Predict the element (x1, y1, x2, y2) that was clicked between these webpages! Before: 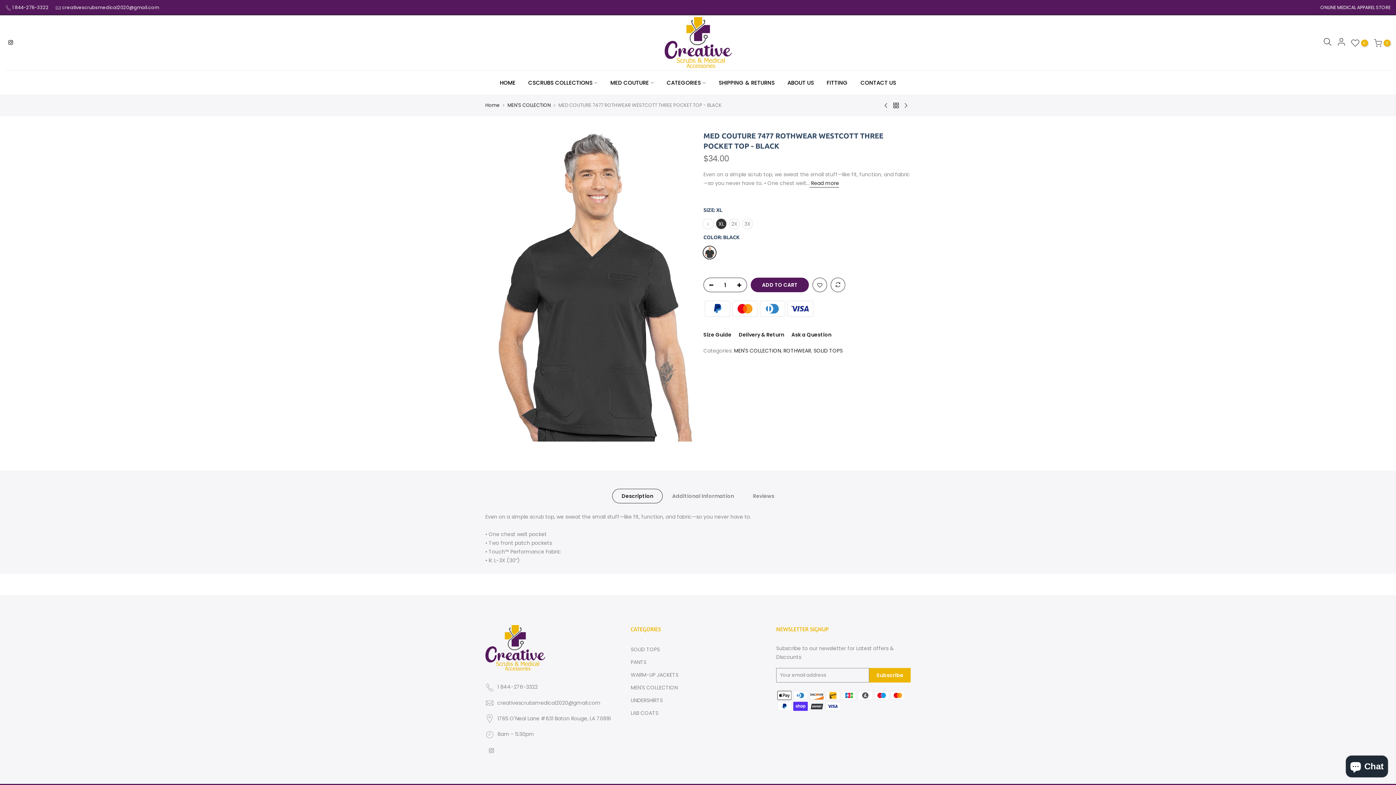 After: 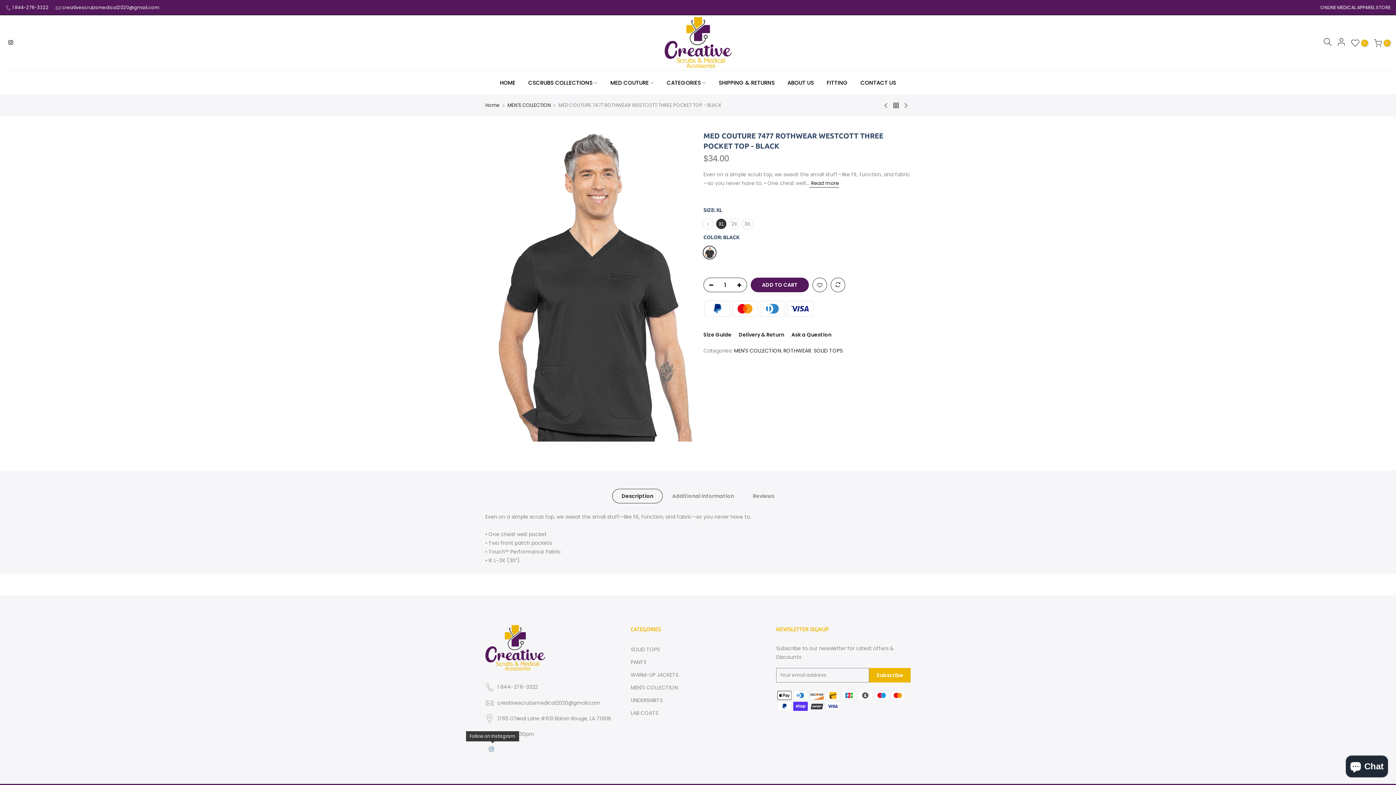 Action: bbox: (489, 746, 496, 754)